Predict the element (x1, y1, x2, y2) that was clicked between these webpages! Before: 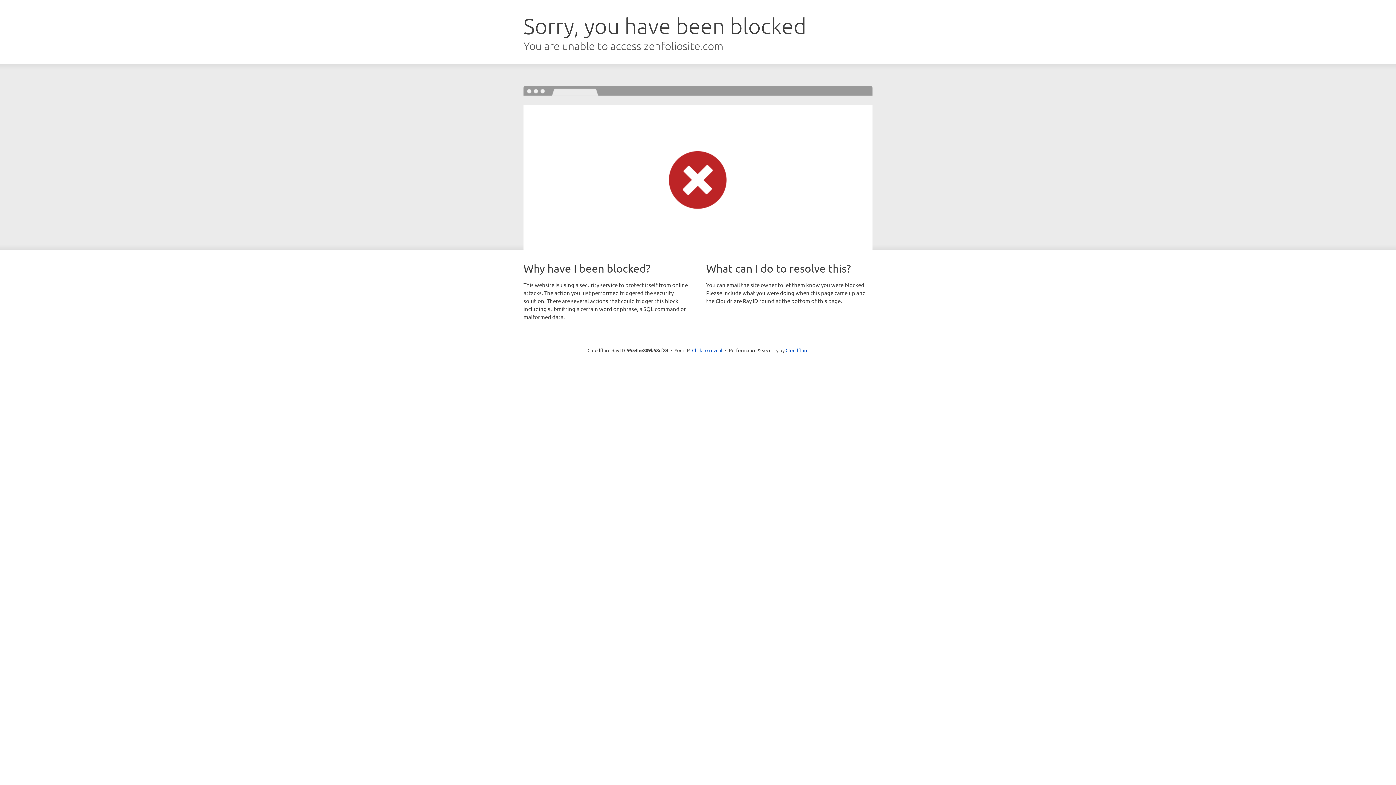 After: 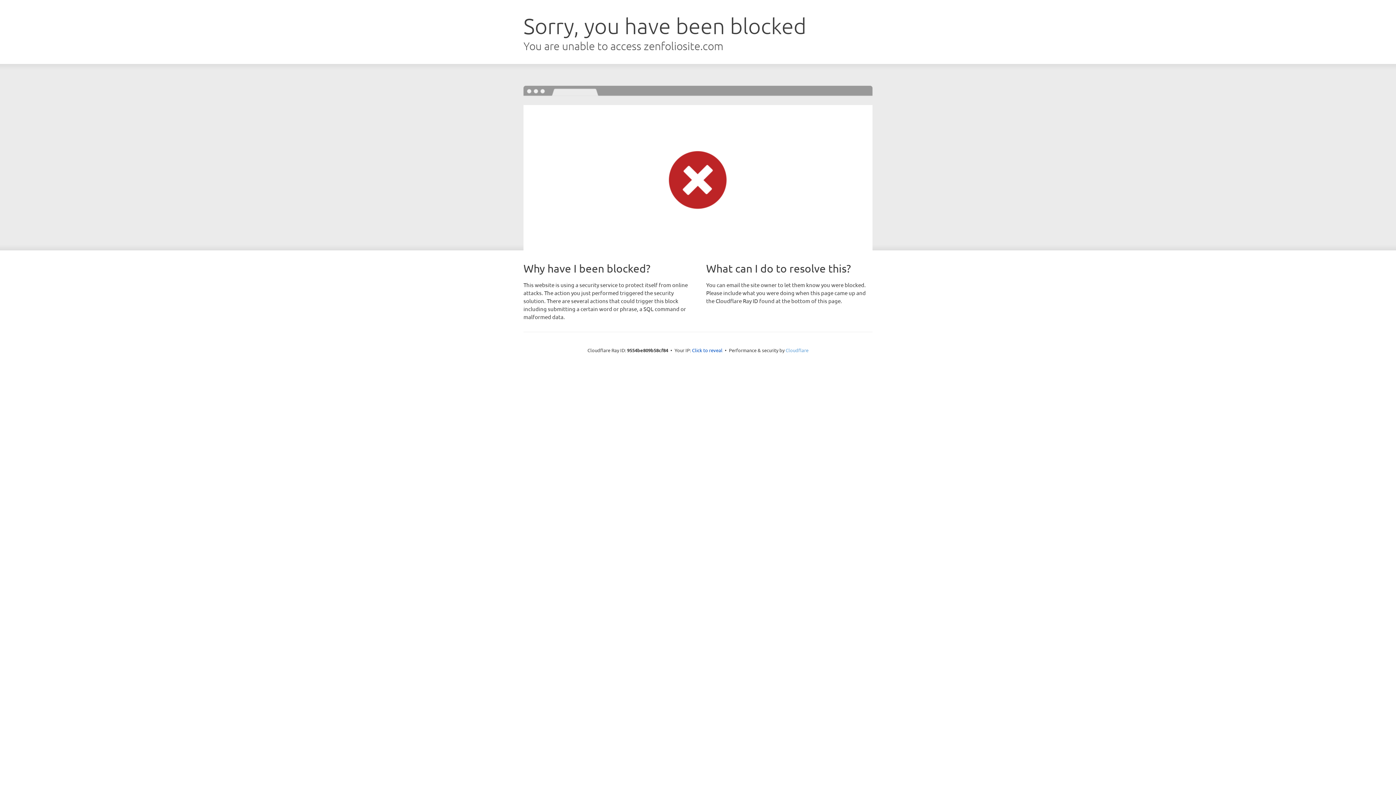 Action: bbox: (785, 347, 808, 353) label: Cloudflare